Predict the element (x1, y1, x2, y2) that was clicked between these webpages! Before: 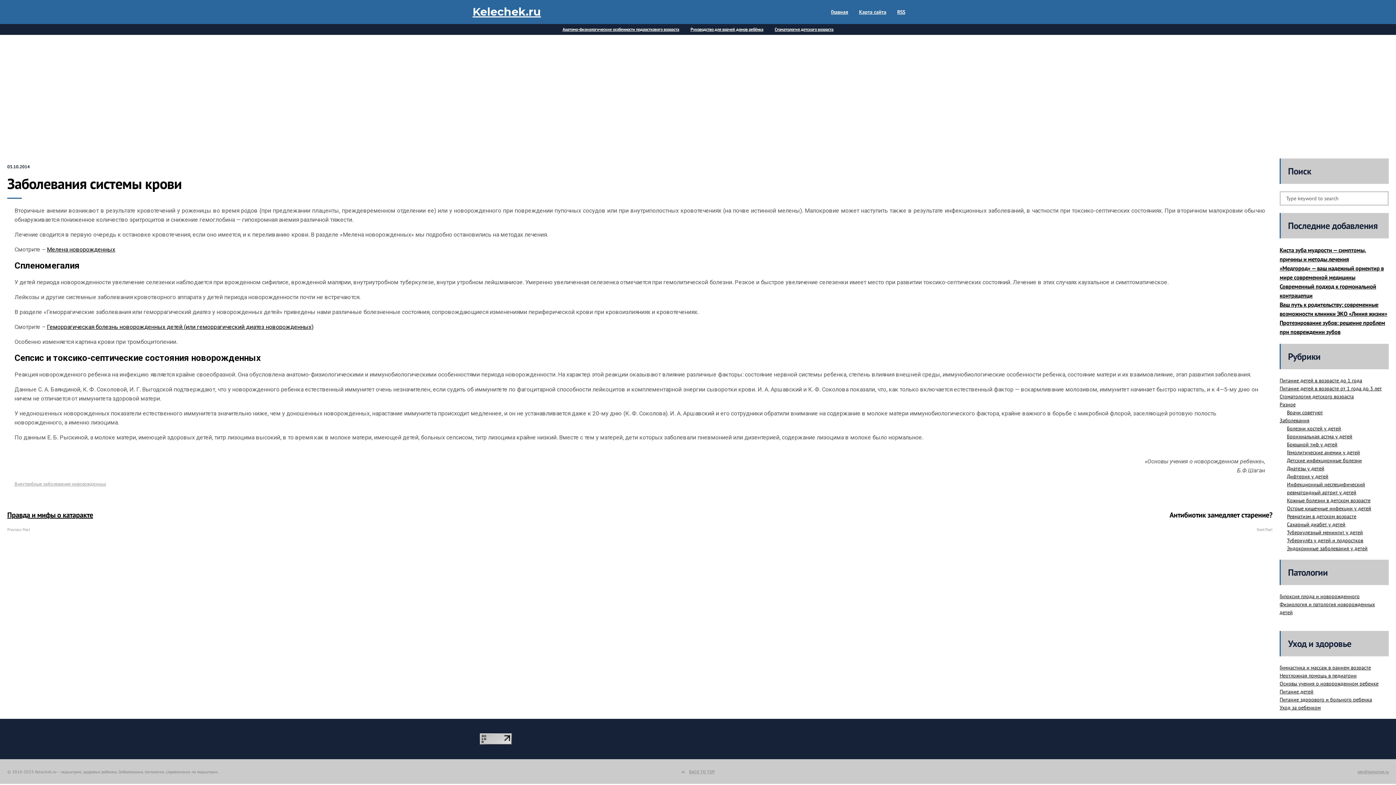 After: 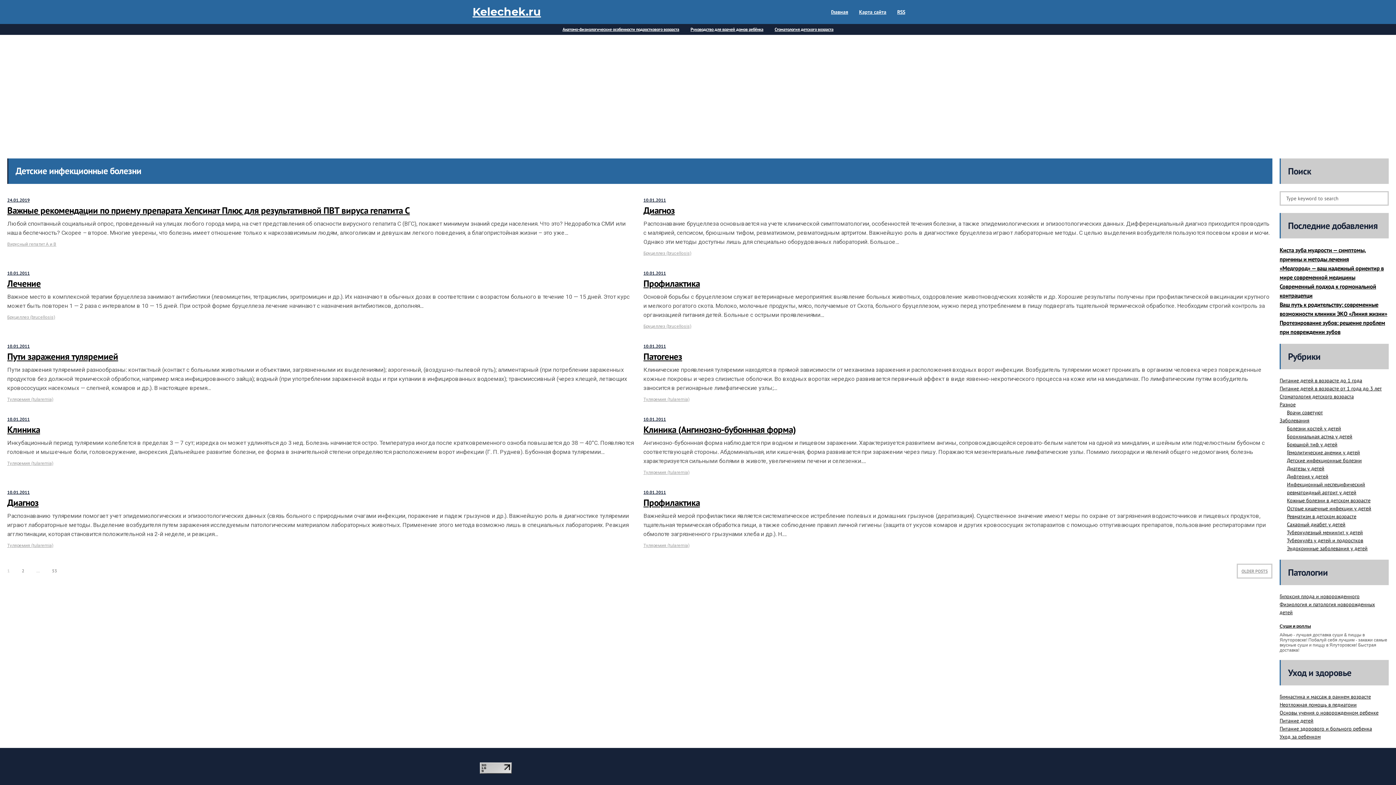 Action: label: Детские инфекционные болезни bbox: (1287, 457, 1362, 464)